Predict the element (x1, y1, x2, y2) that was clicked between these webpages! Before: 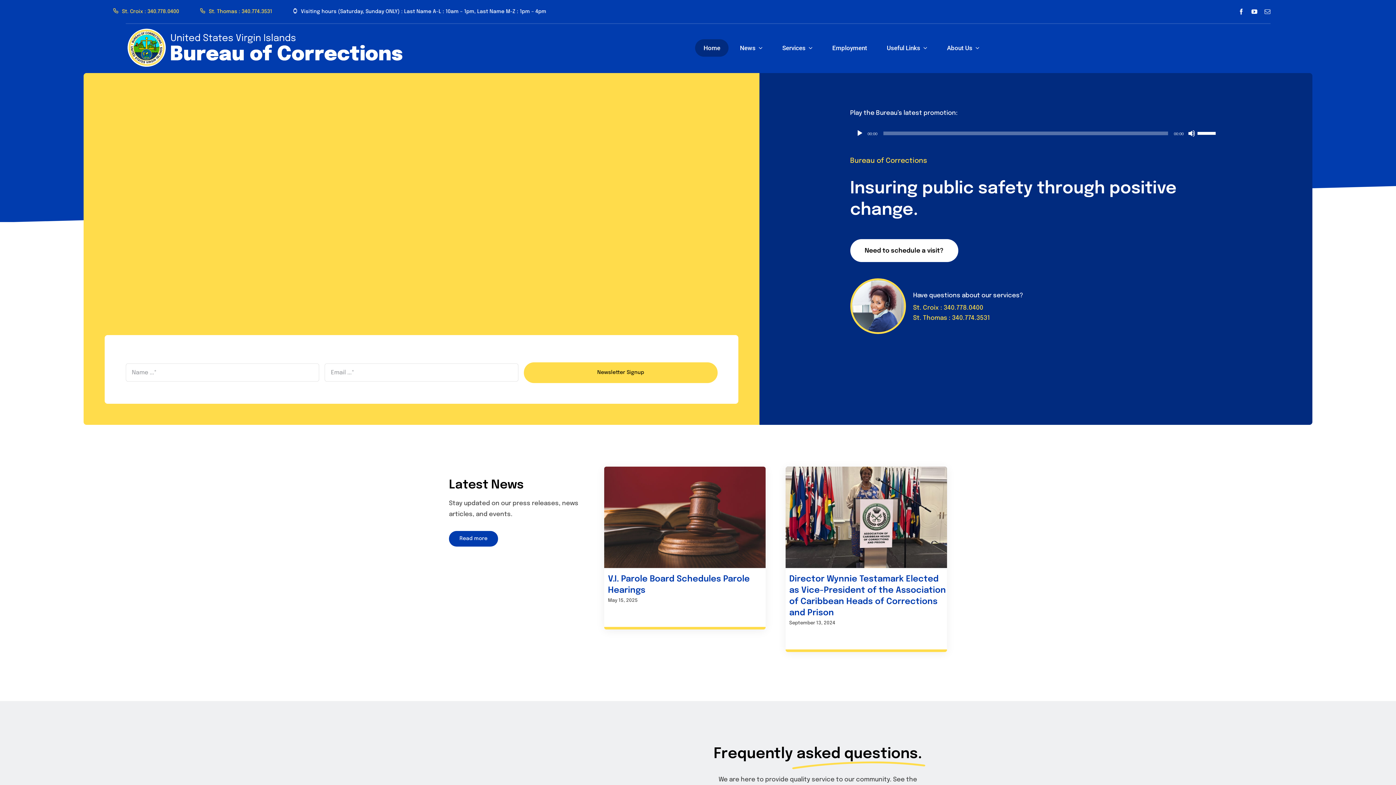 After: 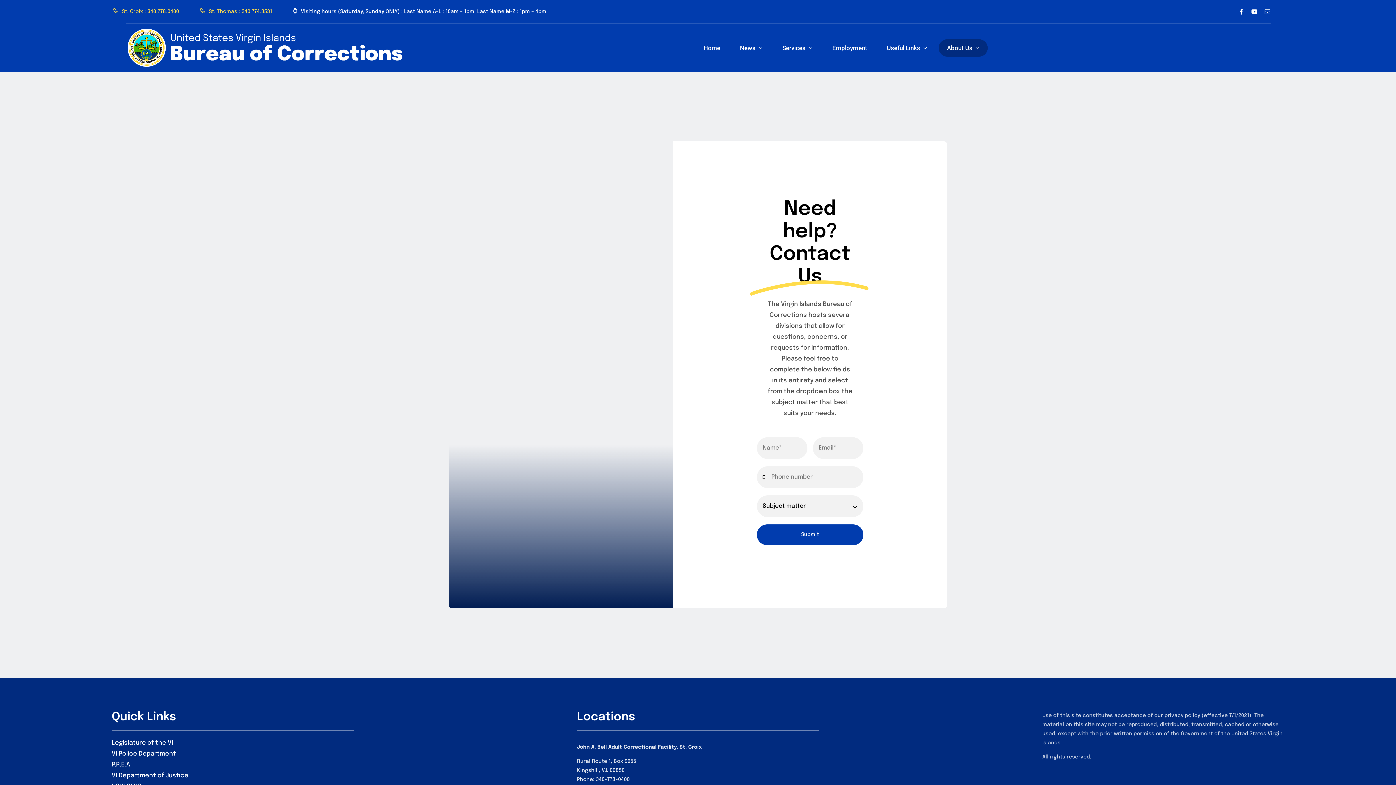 Action: bbox: (850, 239, 958, 262) label: Need to schedule a visit?